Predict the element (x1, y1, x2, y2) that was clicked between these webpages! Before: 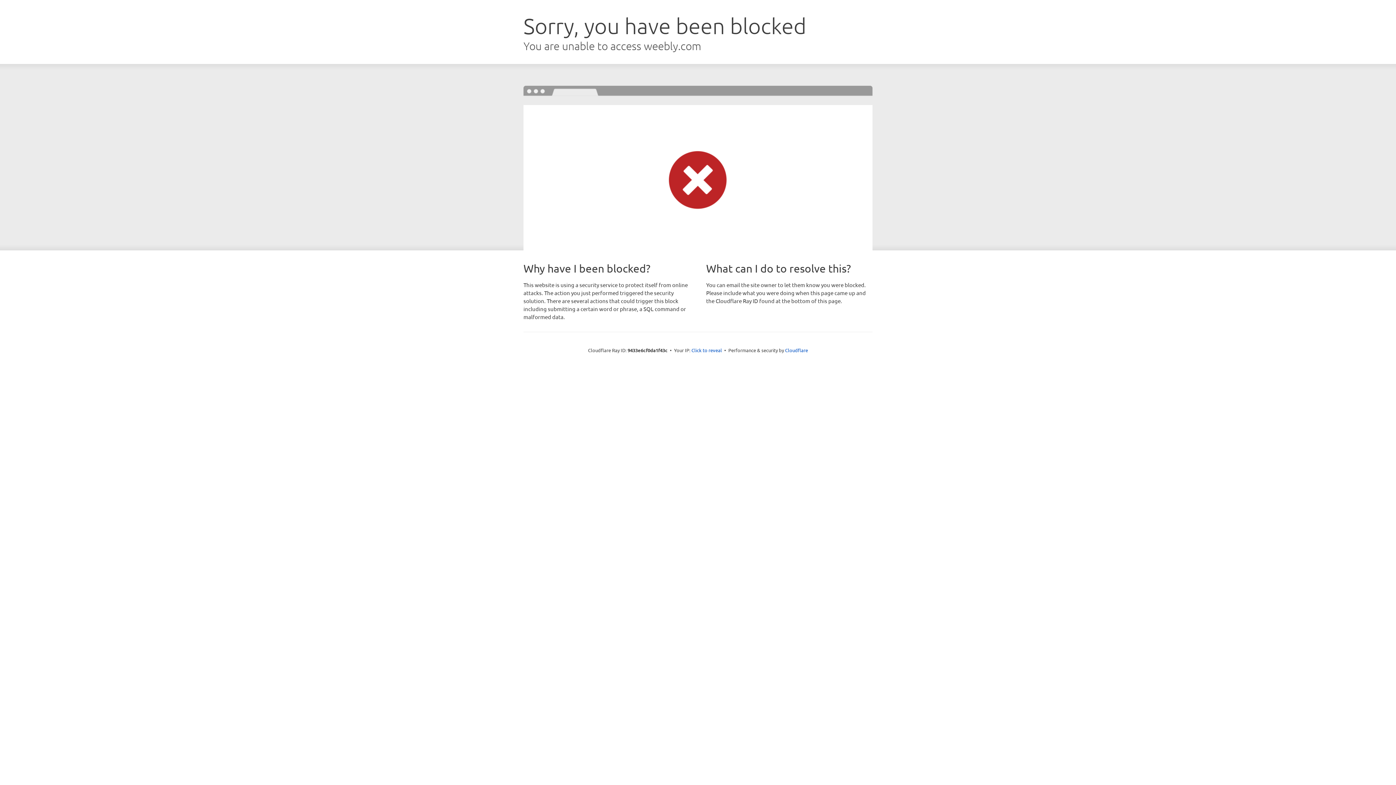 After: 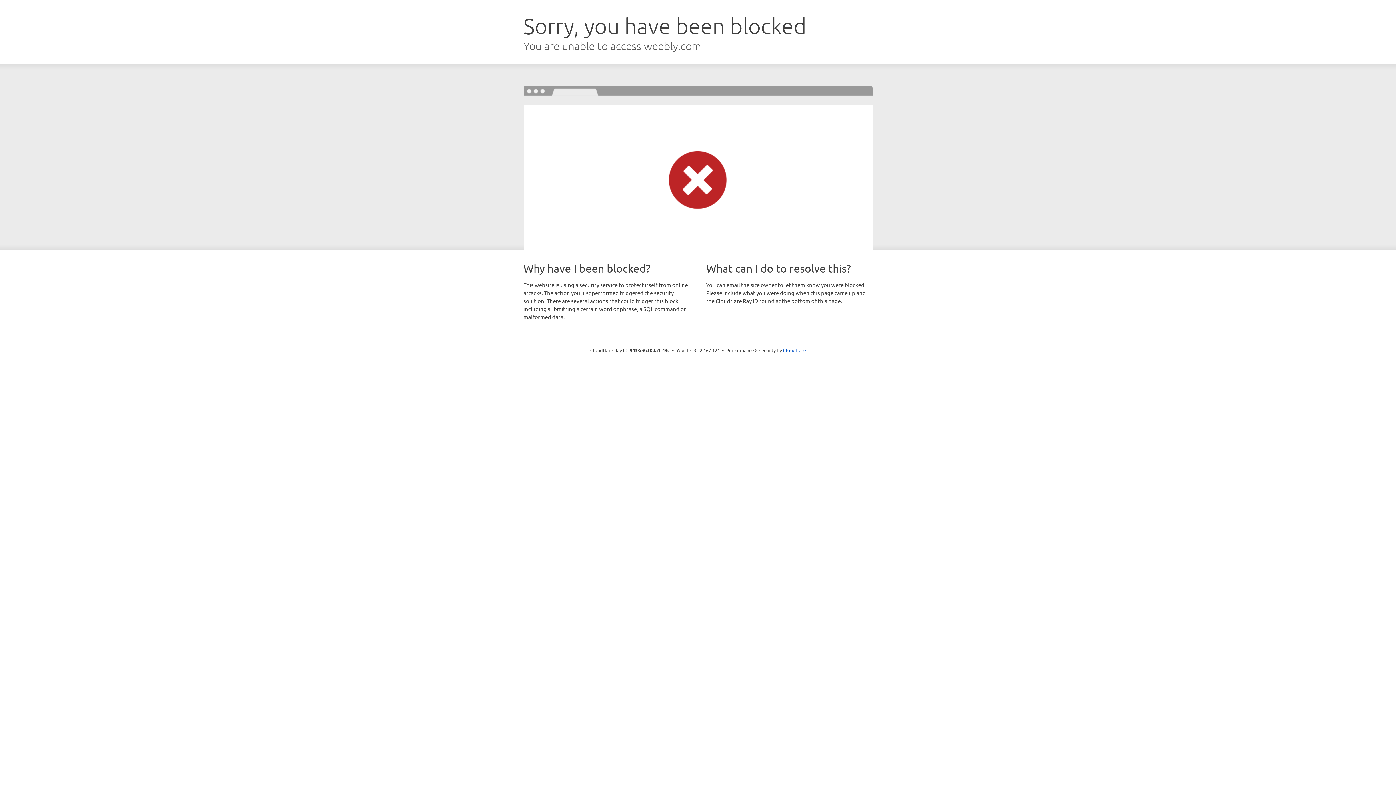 Action: label: Click to reveal bbox: (691, 346, 722, 353)